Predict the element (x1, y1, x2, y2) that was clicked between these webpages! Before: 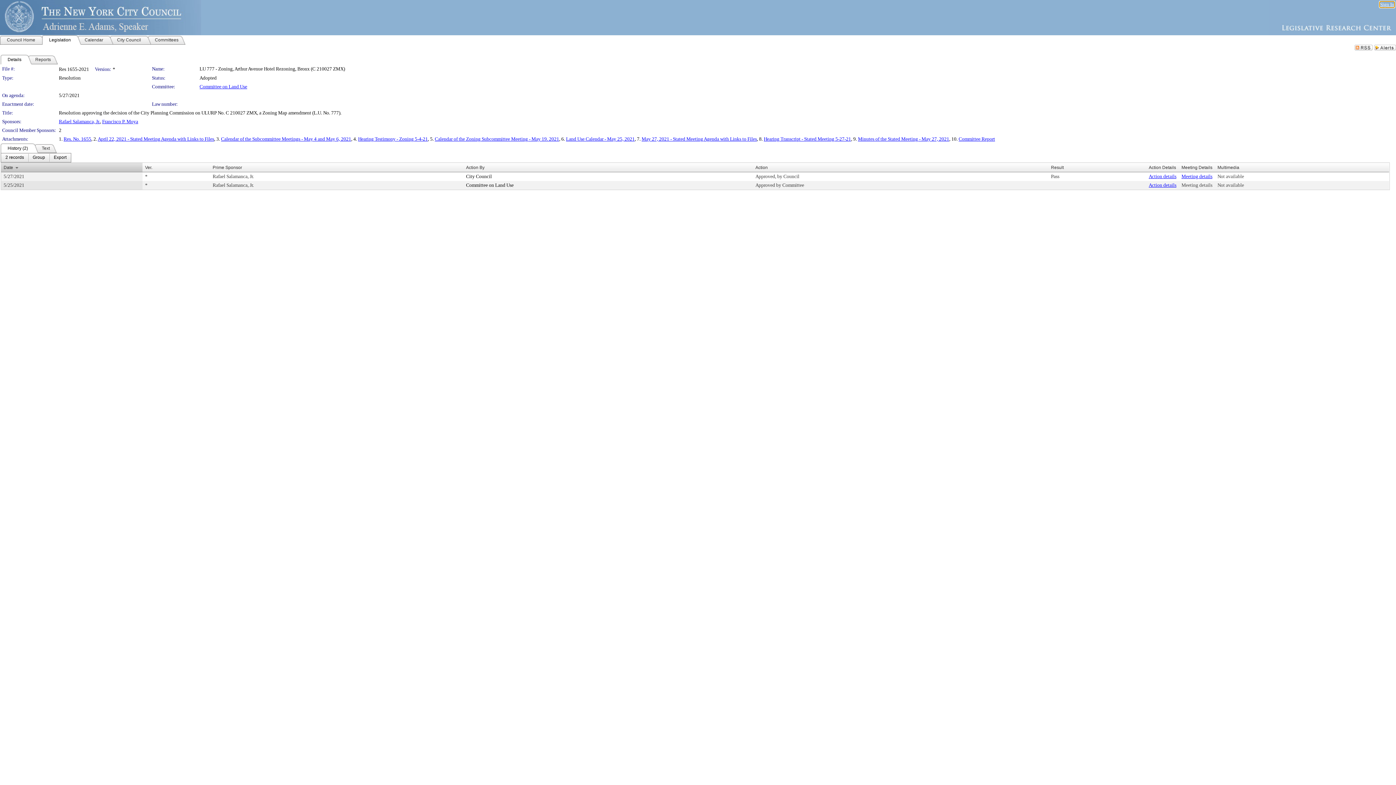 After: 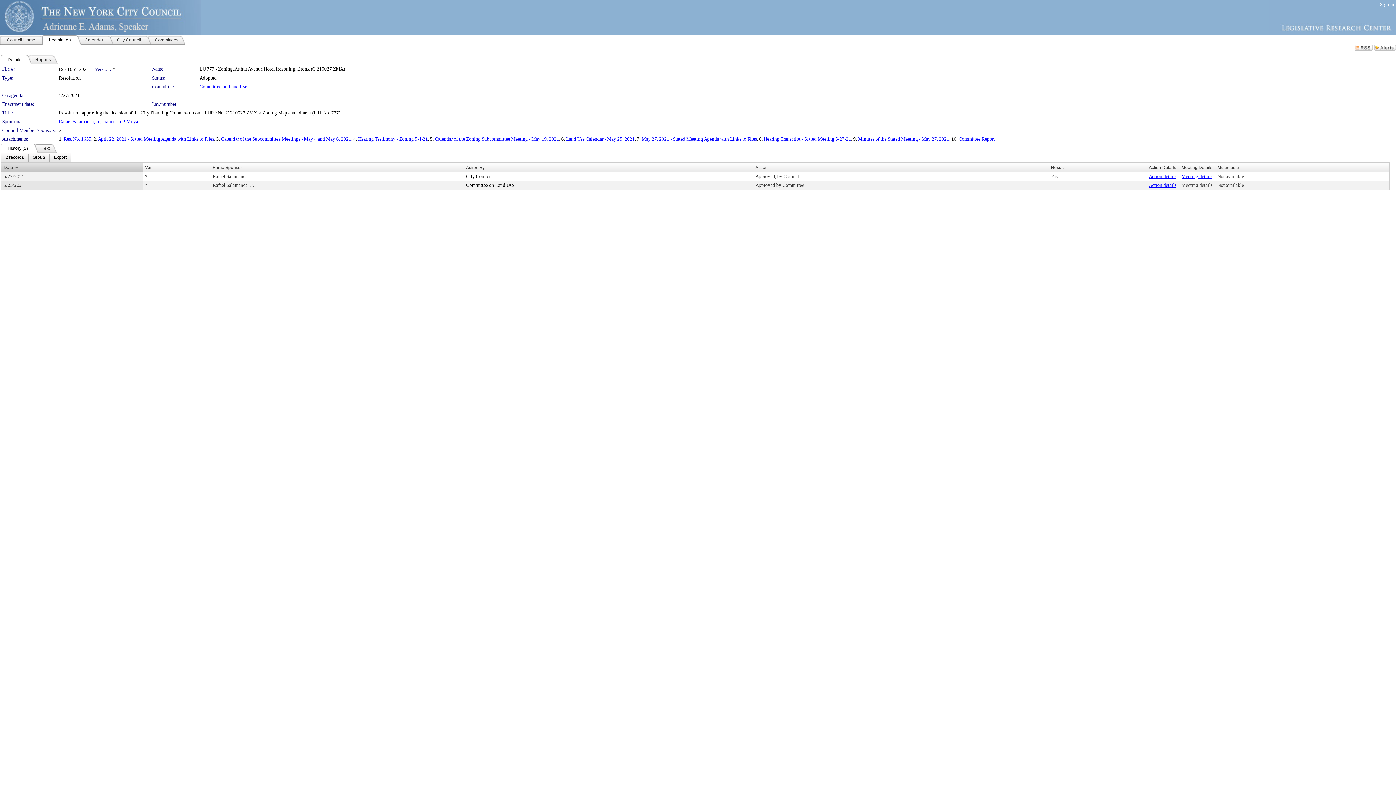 Action: bbox: (858, 136, 949, 141) label: Minutes of the Stated Meeting - May 27, 2021